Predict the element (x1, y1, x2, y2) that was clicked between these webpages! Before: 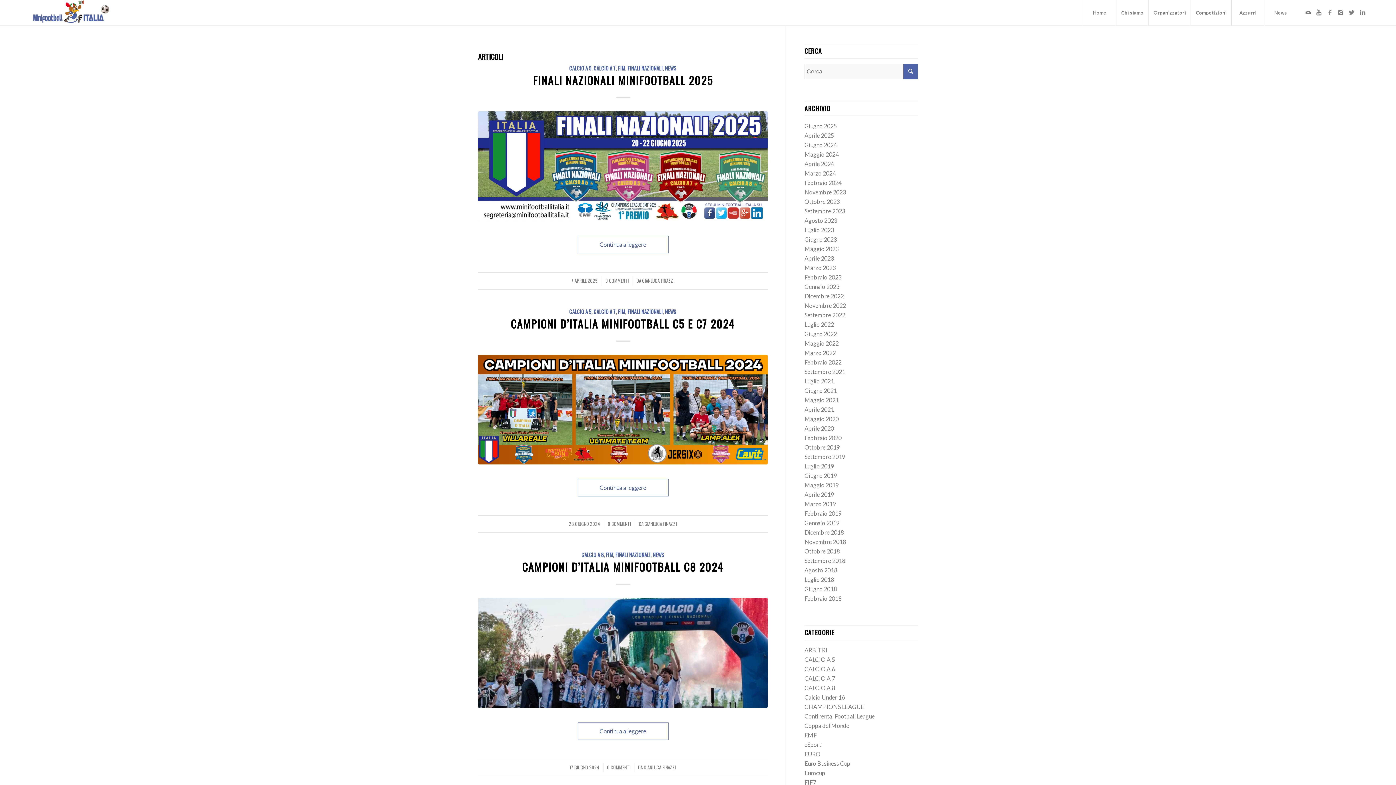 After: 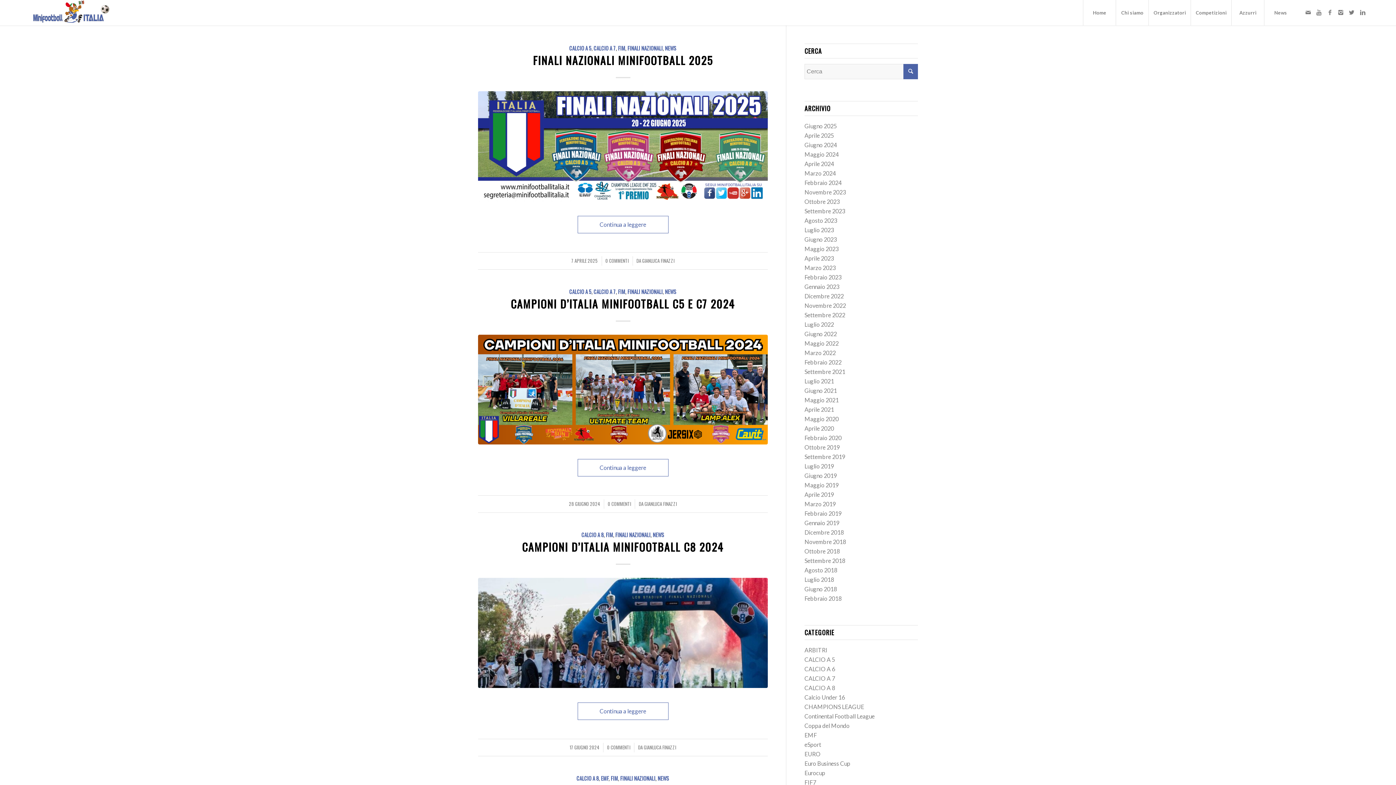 Action: label: FINALI NAZIONALI bbox: (627, 64, 662, 72)